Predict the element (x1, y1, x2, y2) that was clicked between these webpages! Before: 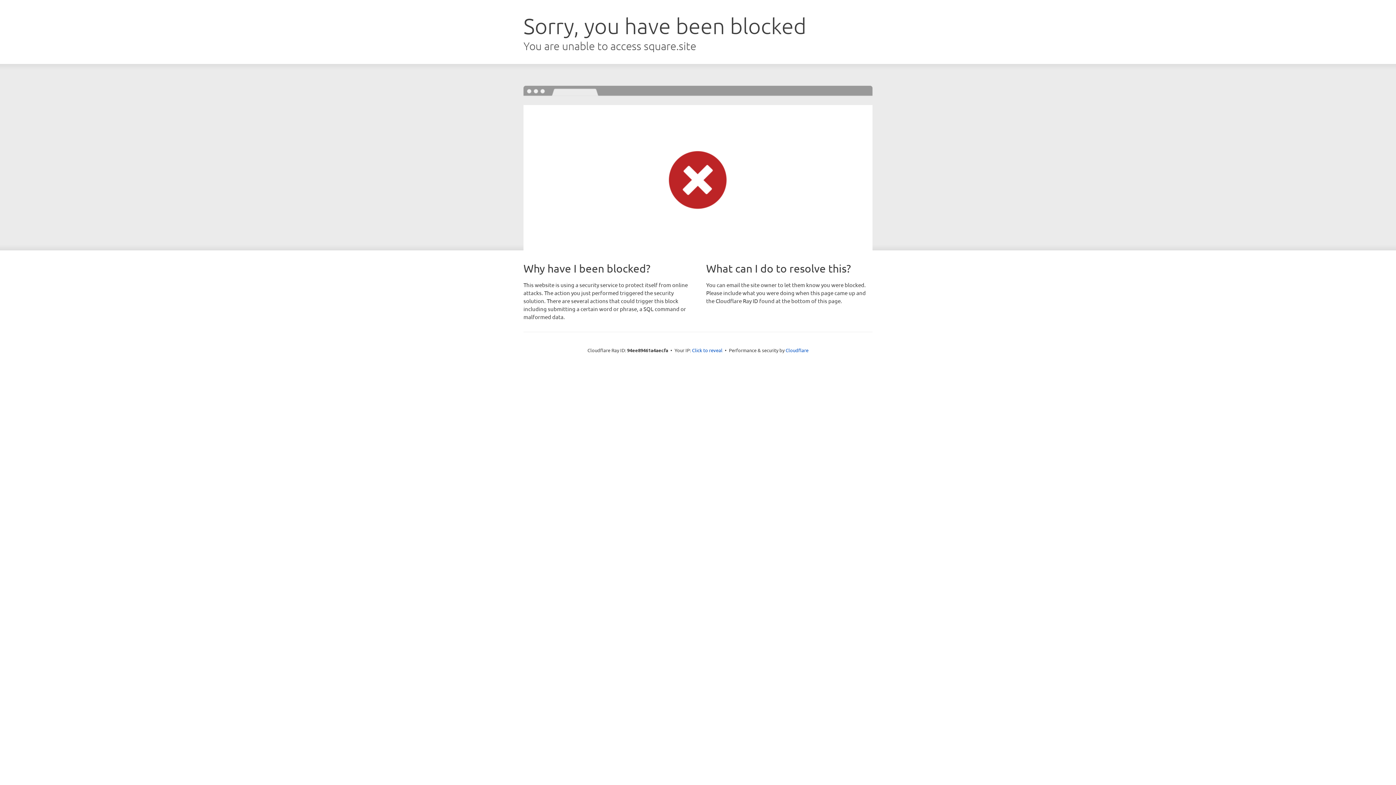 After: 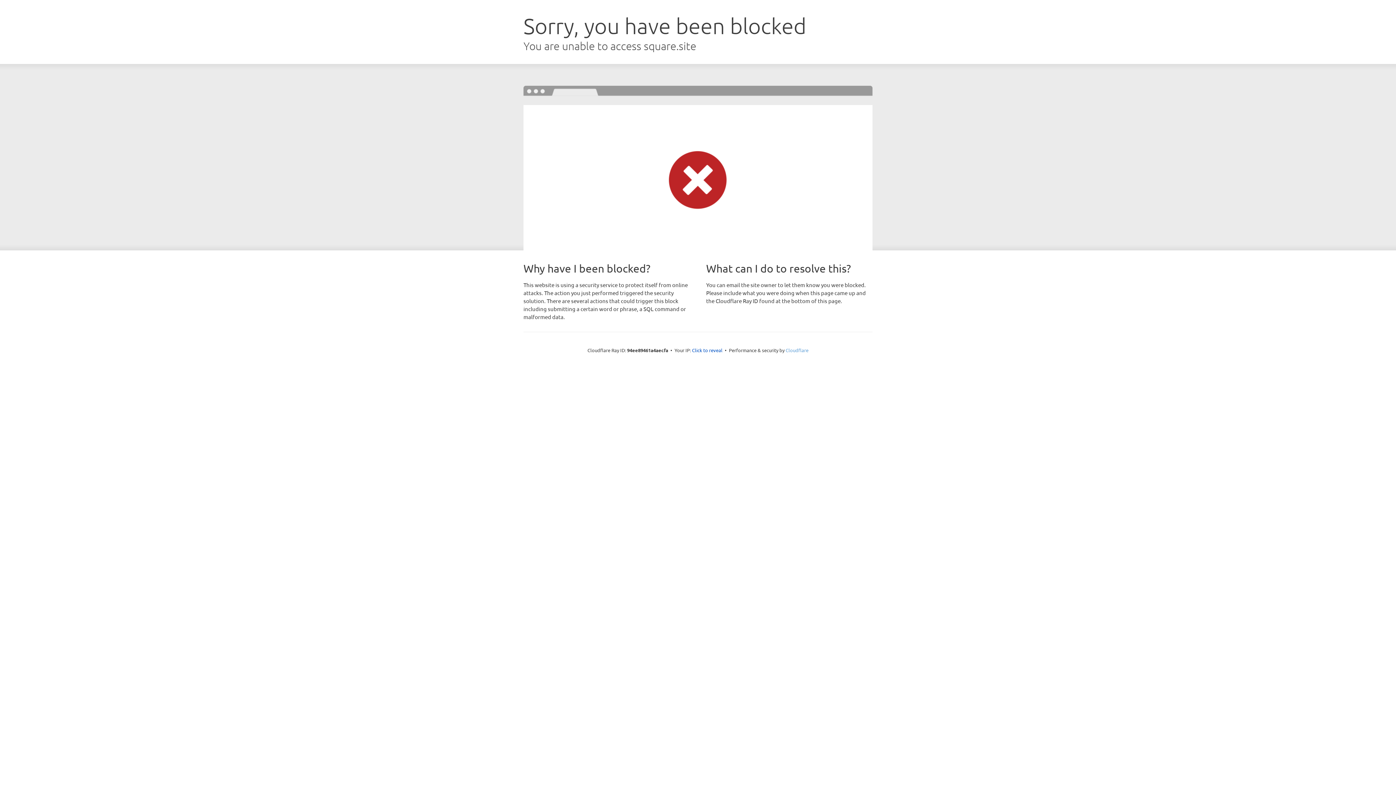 Action: label: Cloudflare bbox: (785, 347, 808, 353)